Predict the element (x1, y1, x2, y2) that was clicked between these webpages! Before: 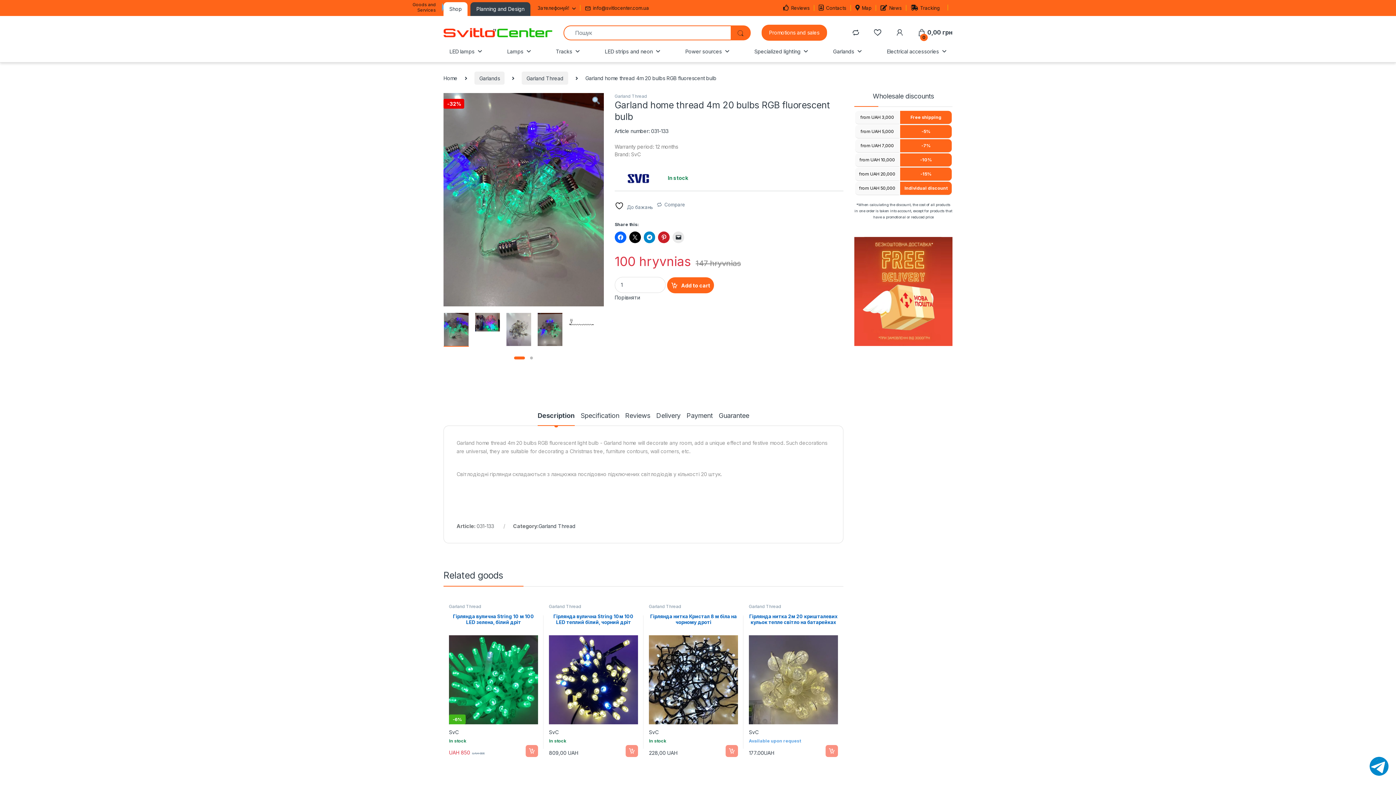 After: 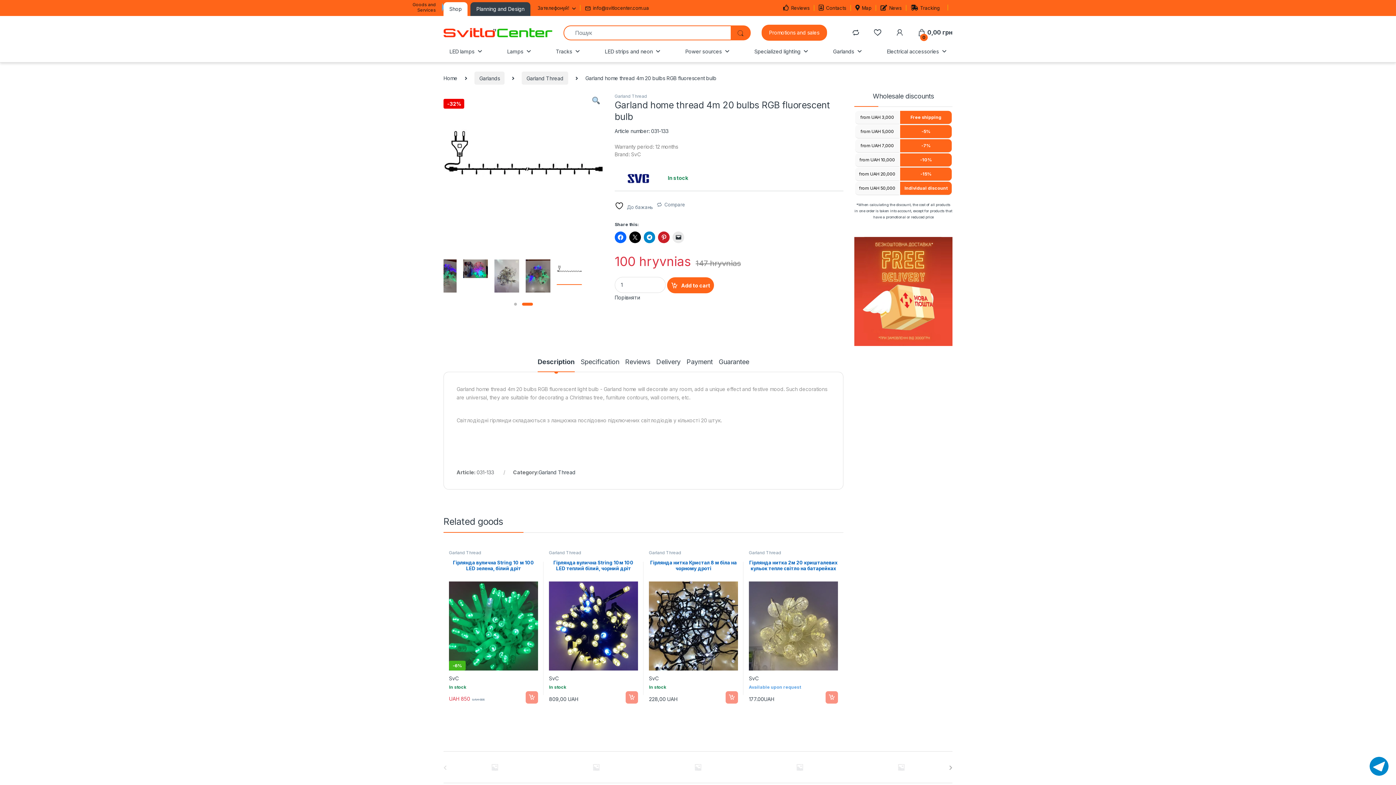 Action: bbox: (568, 321, 594, 328)